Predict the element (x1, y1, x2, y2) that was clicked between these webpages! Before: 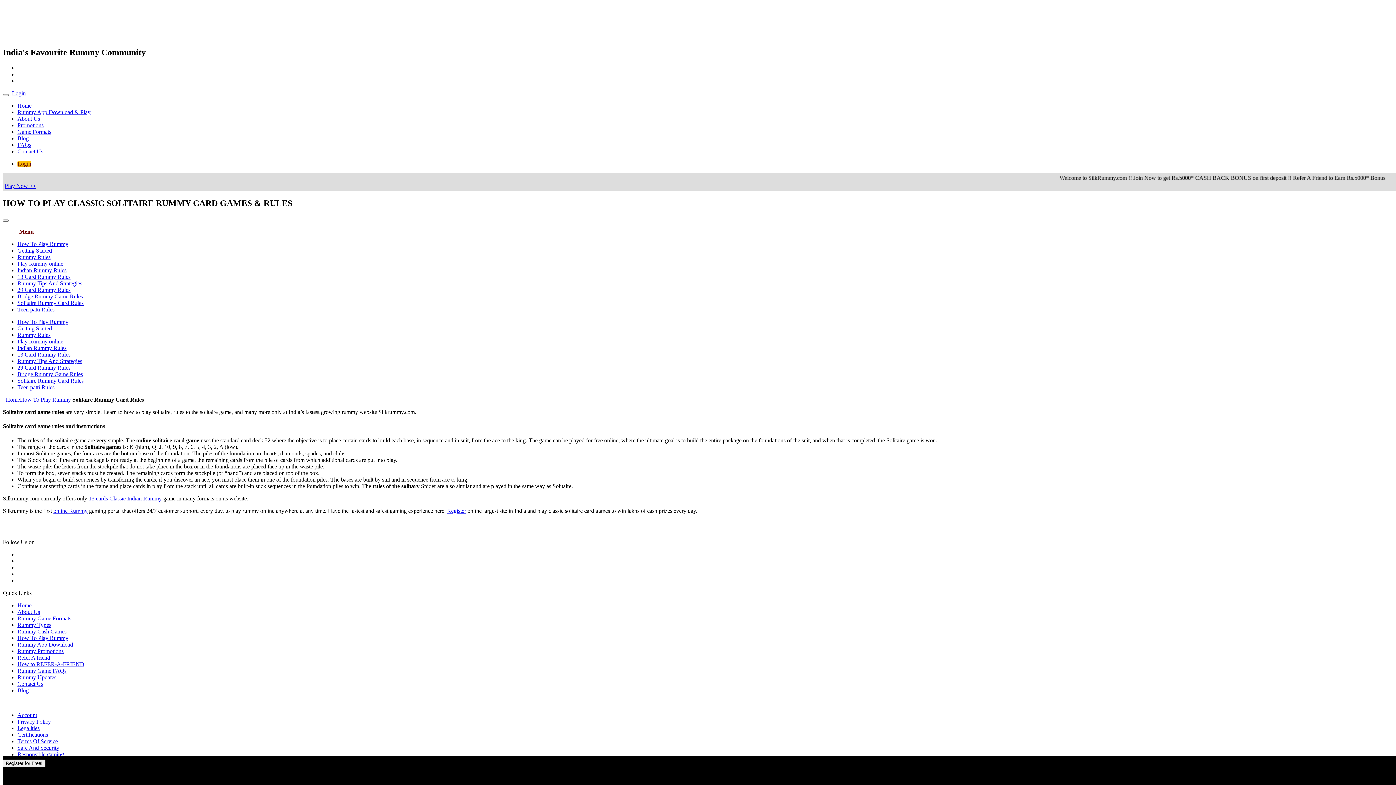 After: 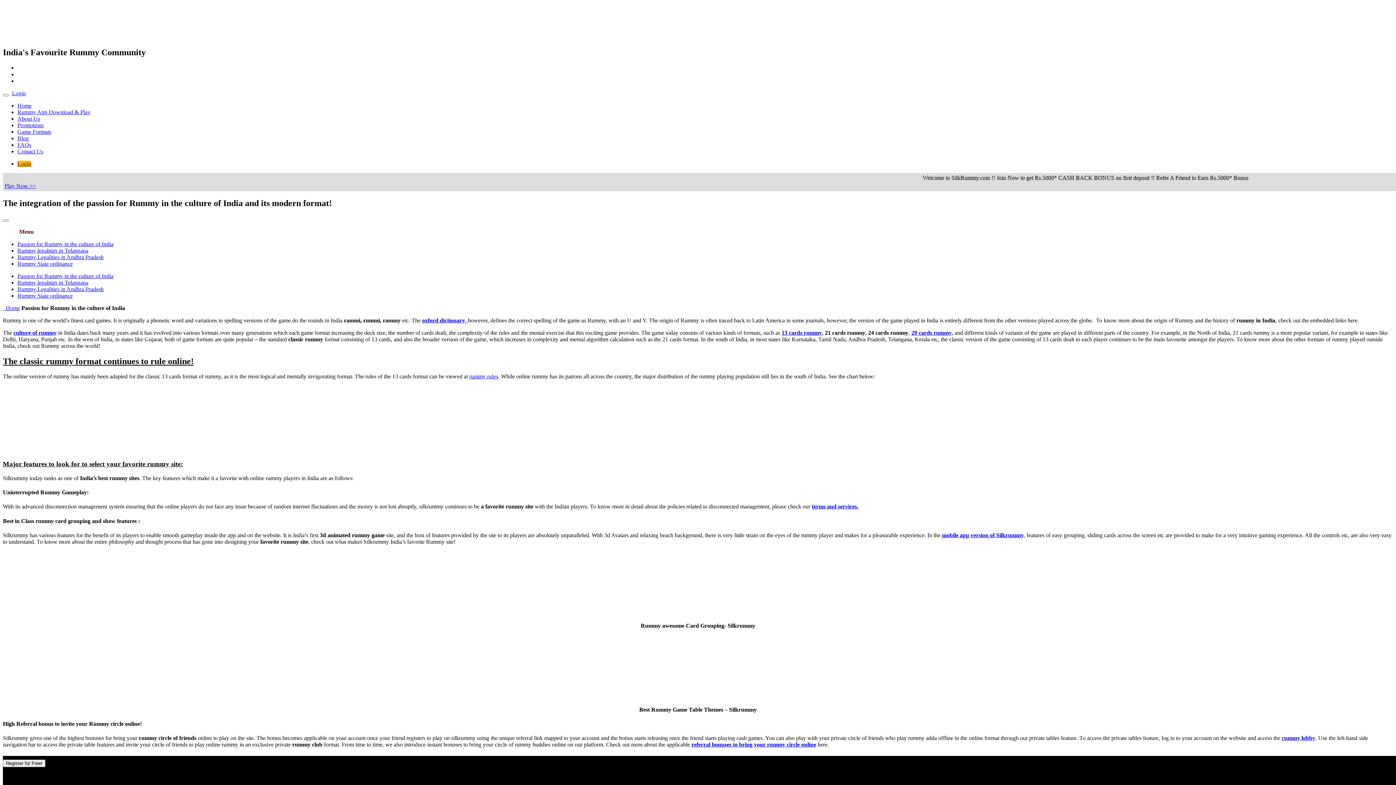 Action: label: Rummy Updates bbox: (17, 674, 56, 680)